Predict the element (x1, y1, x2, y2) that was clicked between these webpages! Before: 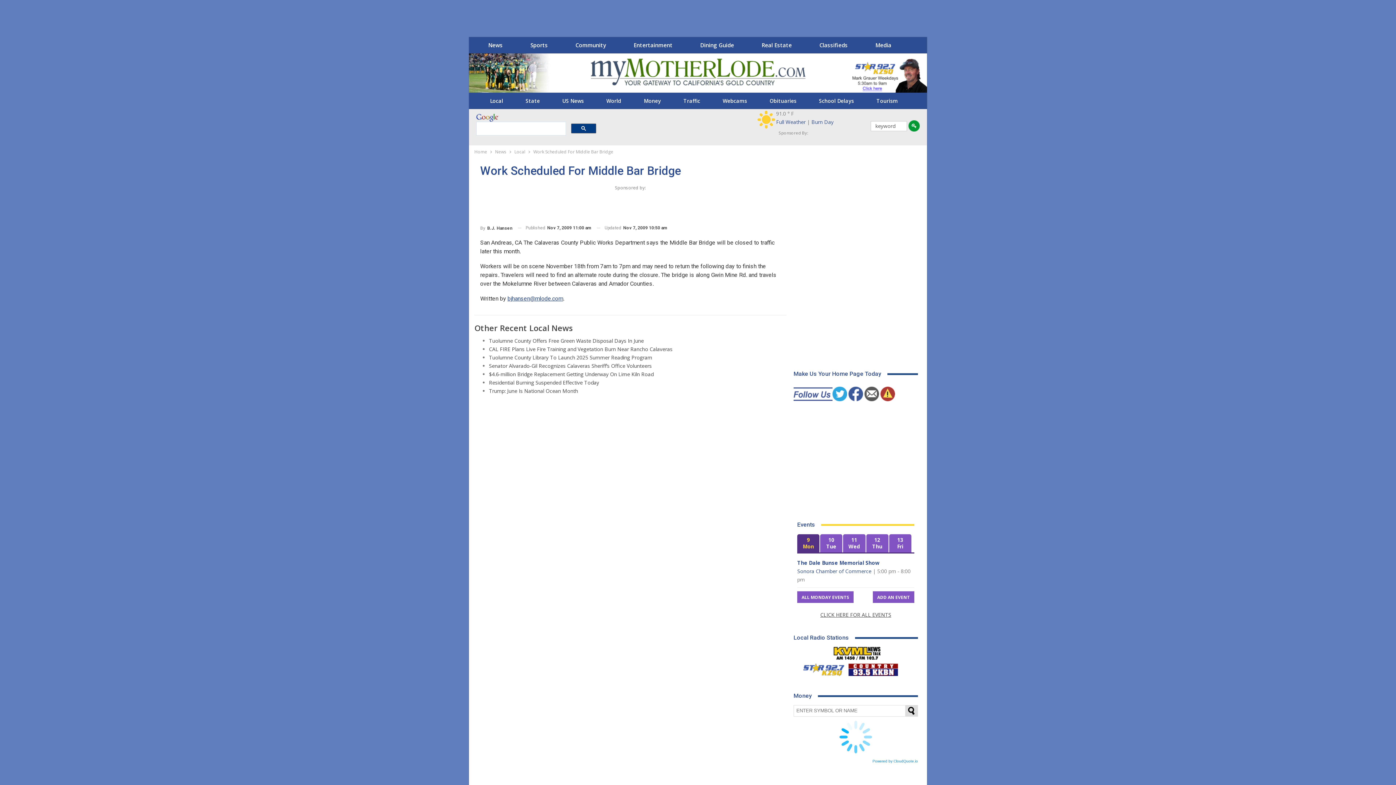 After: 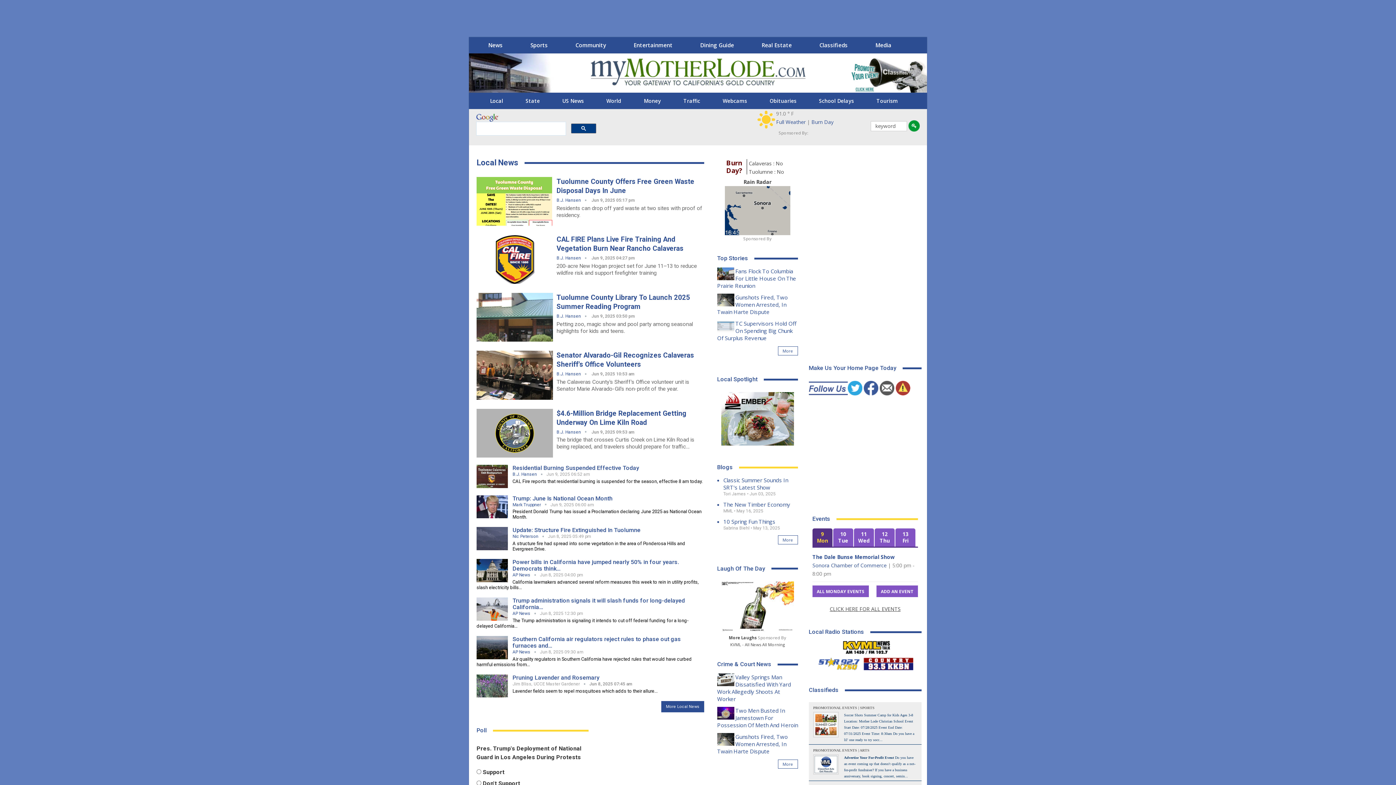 Action: bbox: (469, 53, 560, 92)